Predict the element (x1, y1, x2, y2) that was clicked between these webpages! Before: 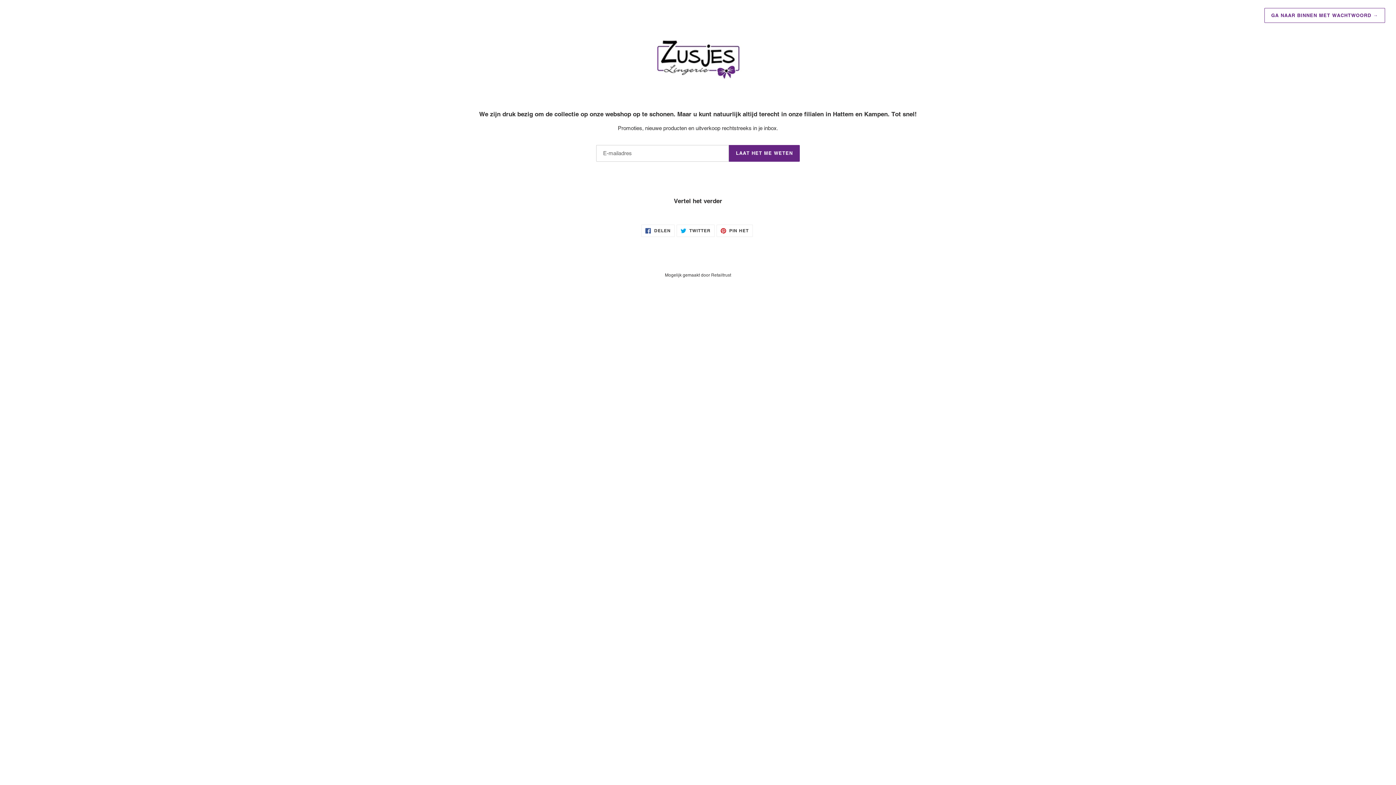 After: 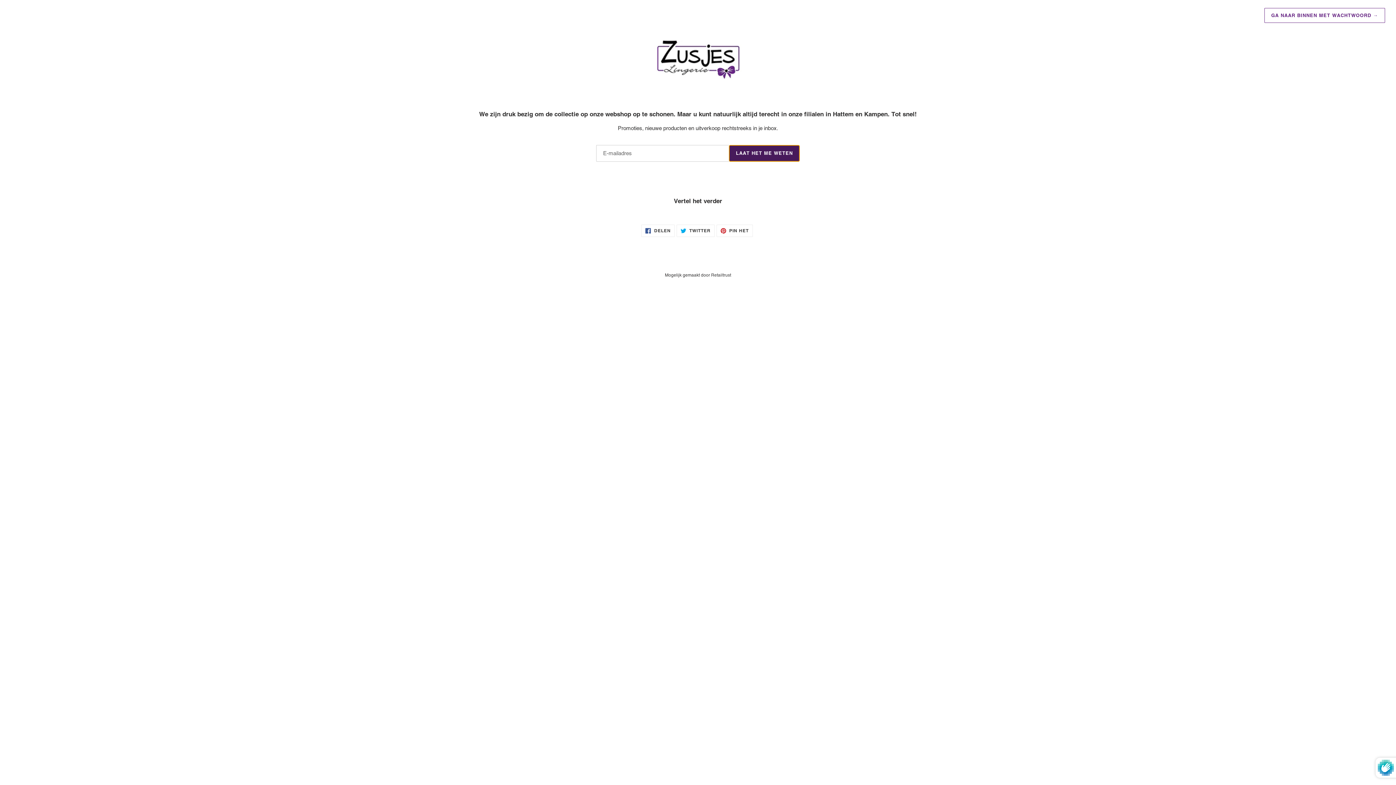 Action: label: LAAT HET ME WETEN bbox: (729, 145, 800, 161)